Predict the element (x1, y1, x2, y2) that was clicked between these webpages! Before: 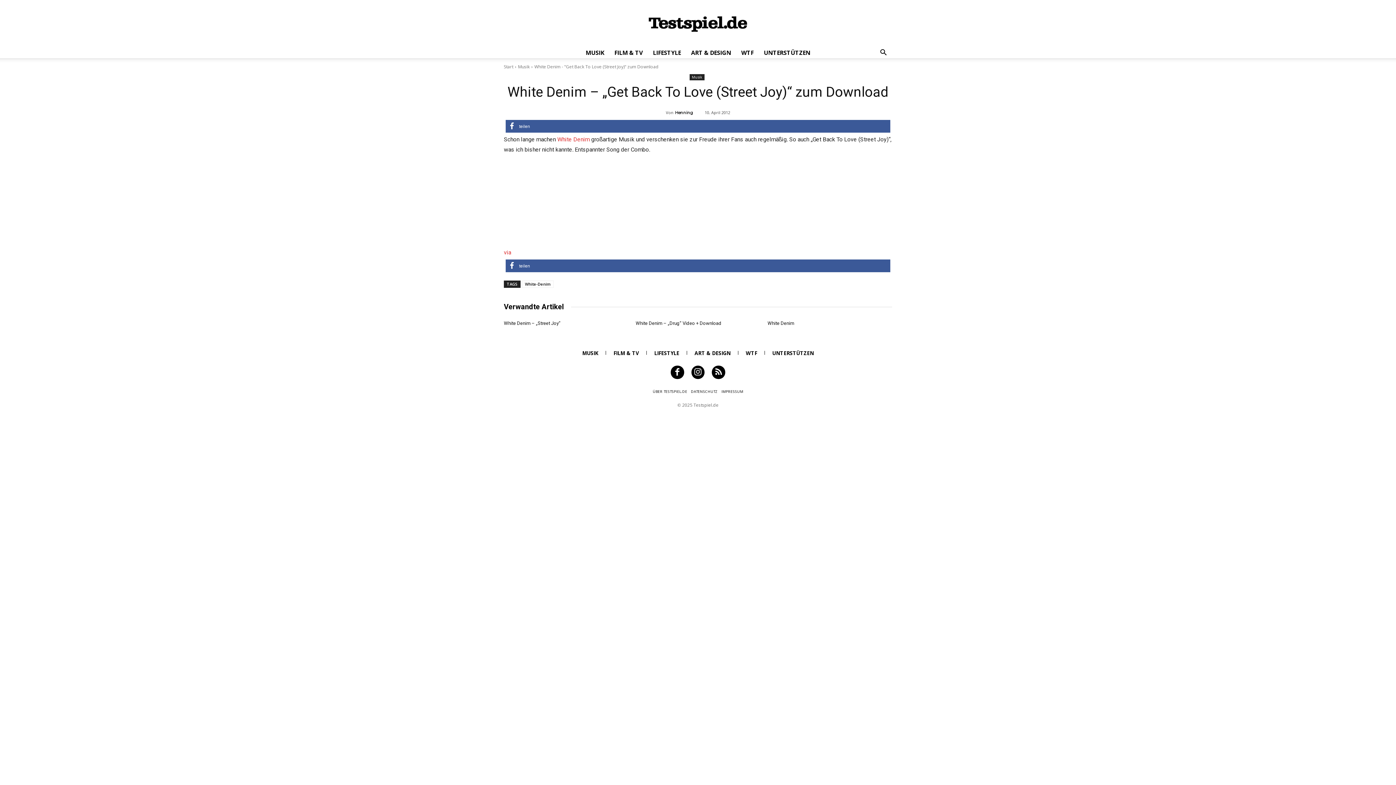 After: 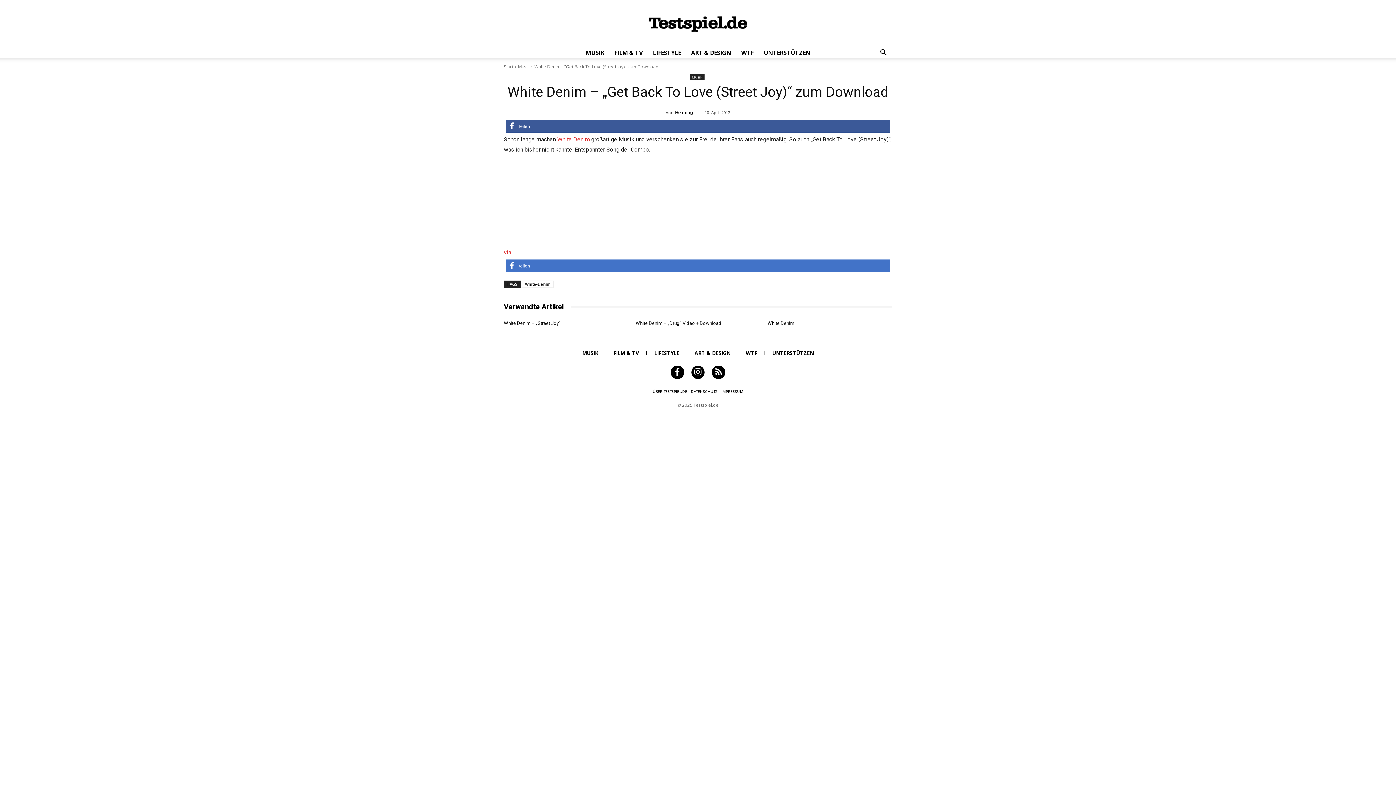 Action: label: Bei Facebook teilen bbox: (505, 259, 890, 272)